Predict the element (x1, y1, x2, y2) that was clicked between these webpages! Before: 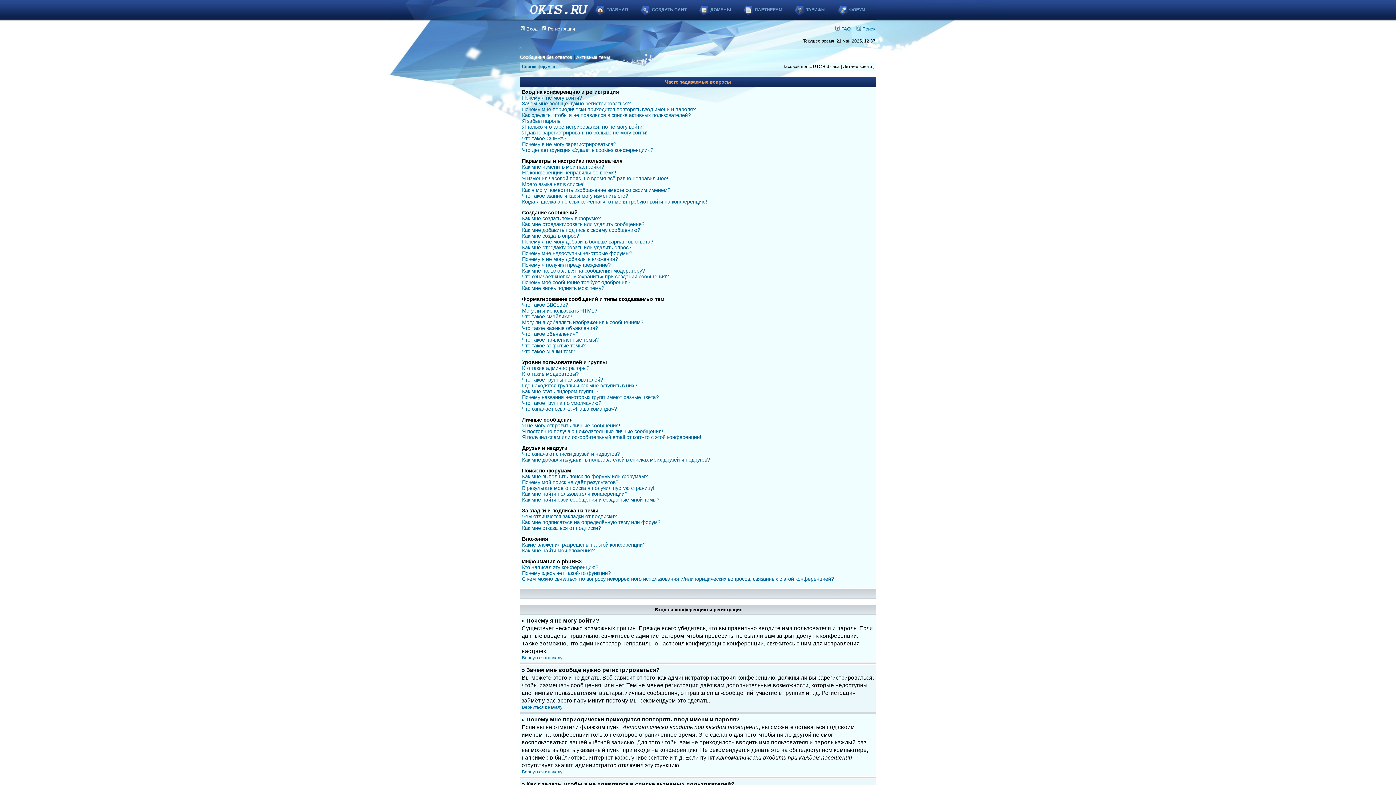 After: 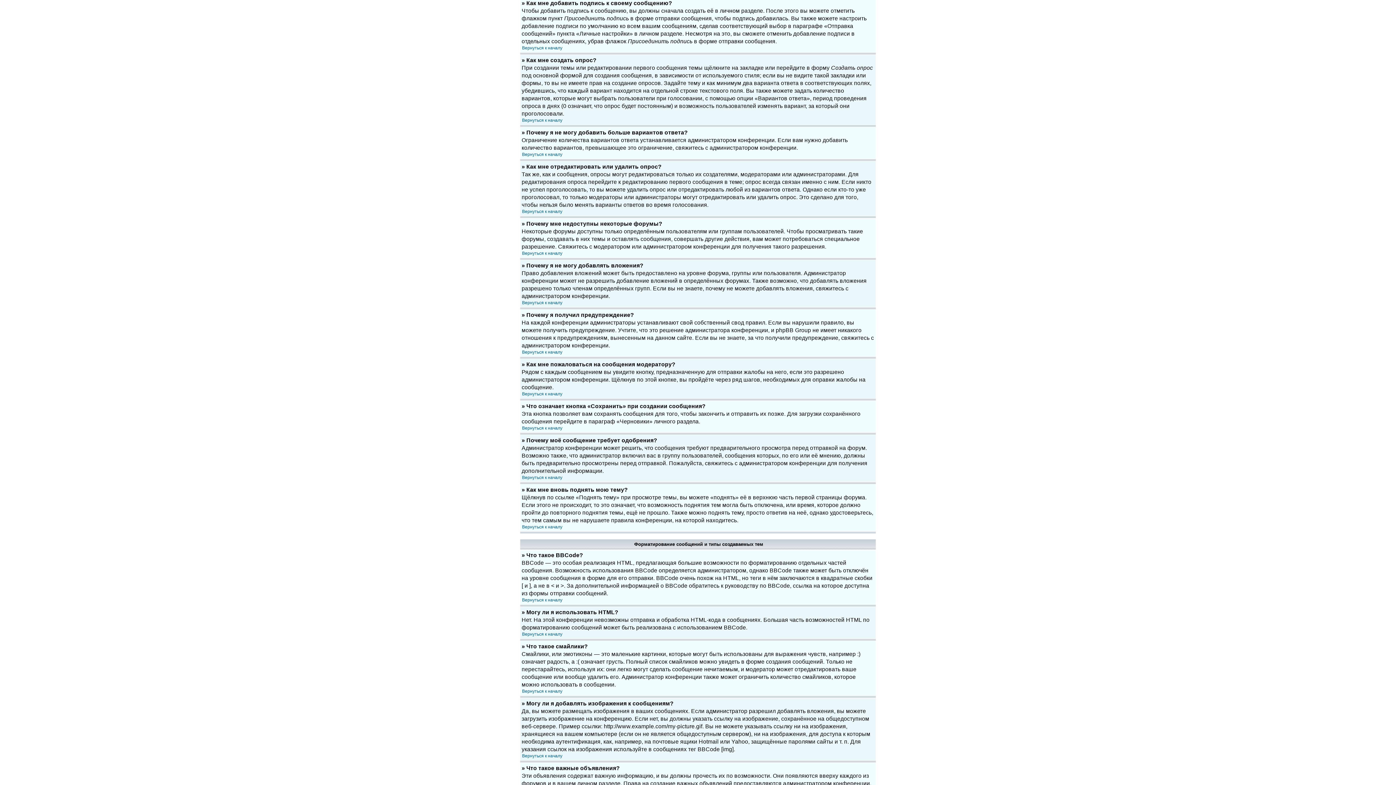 Action: label: Как мне добавить подпись к своему сообщению? bbox: (522, 227, 640, 233)